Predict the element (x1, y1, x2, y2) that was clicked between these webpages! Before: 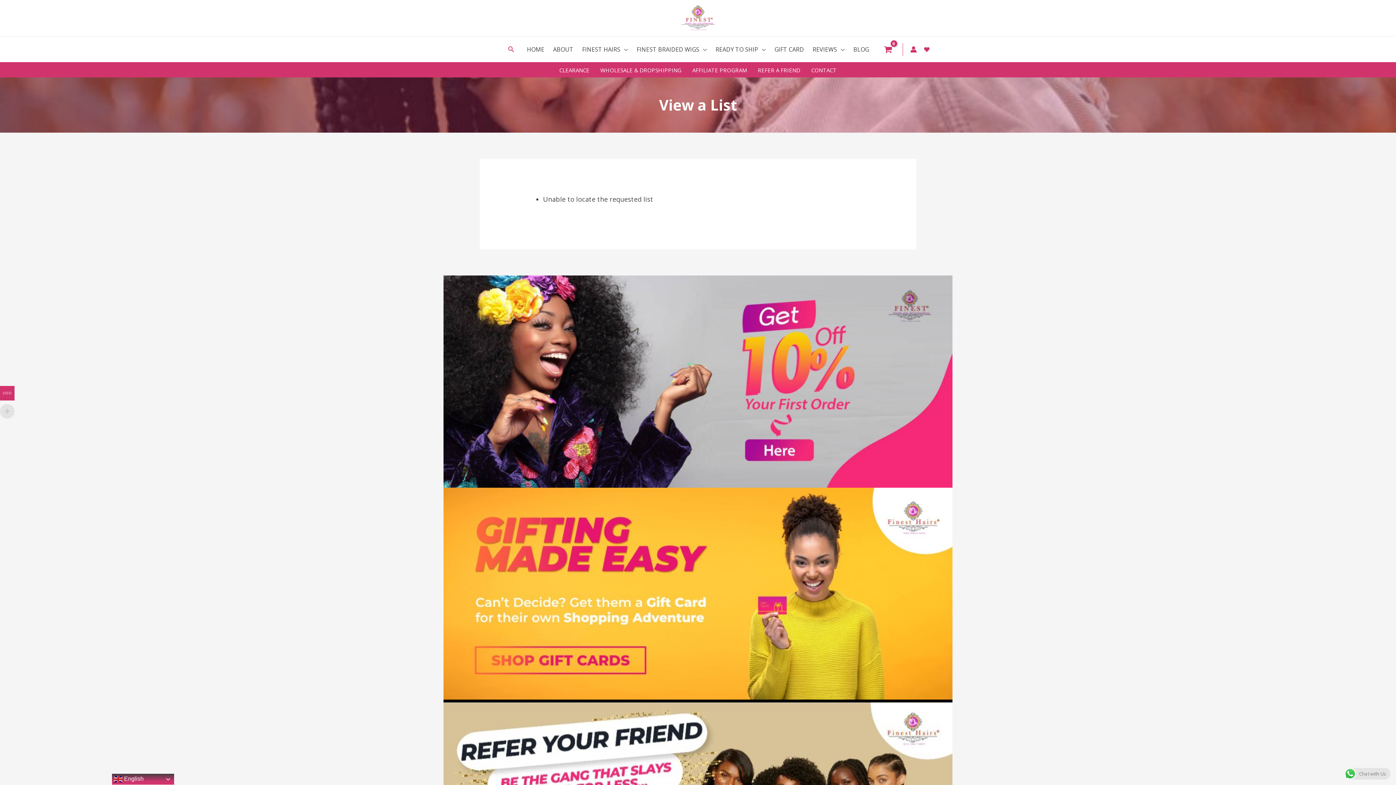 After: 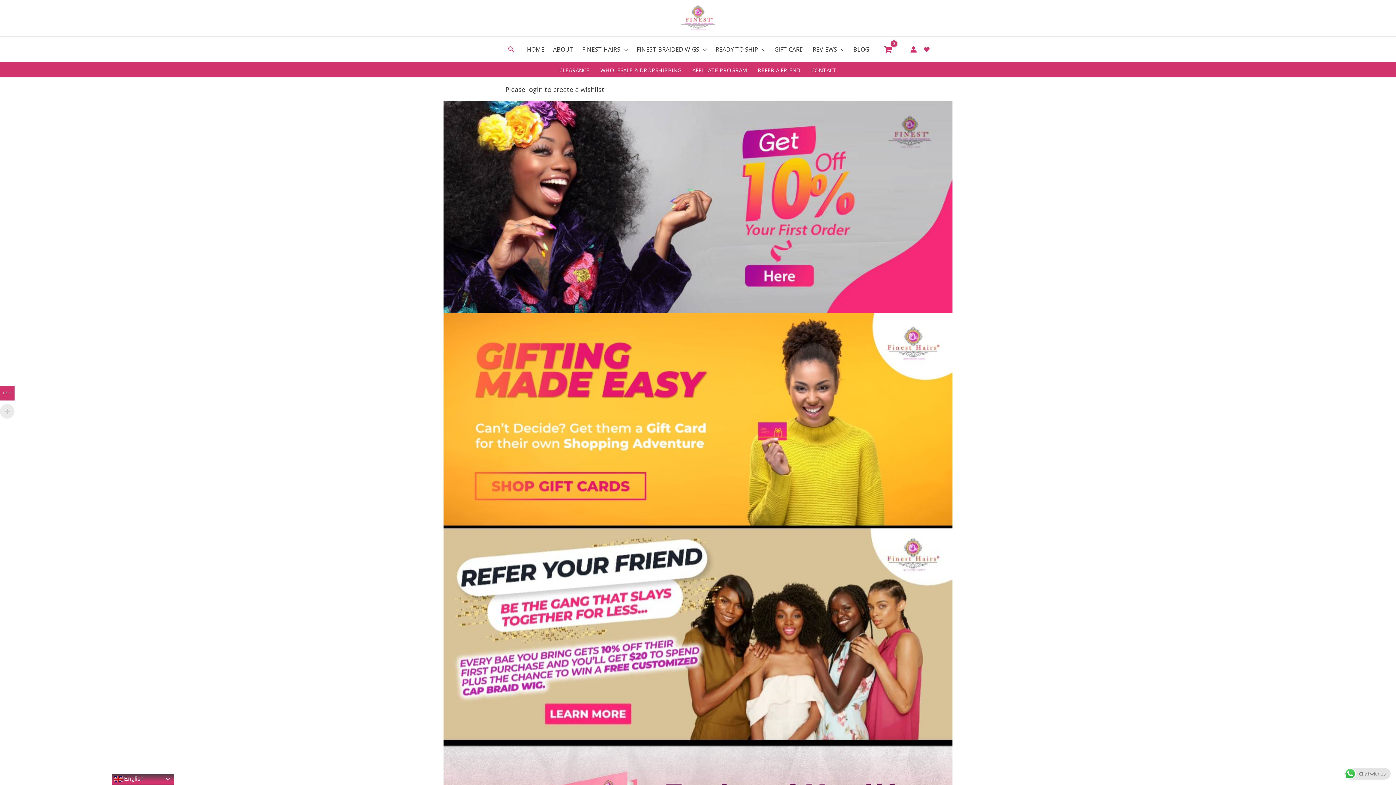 Action: bbox: (924, 45, 929, 53)